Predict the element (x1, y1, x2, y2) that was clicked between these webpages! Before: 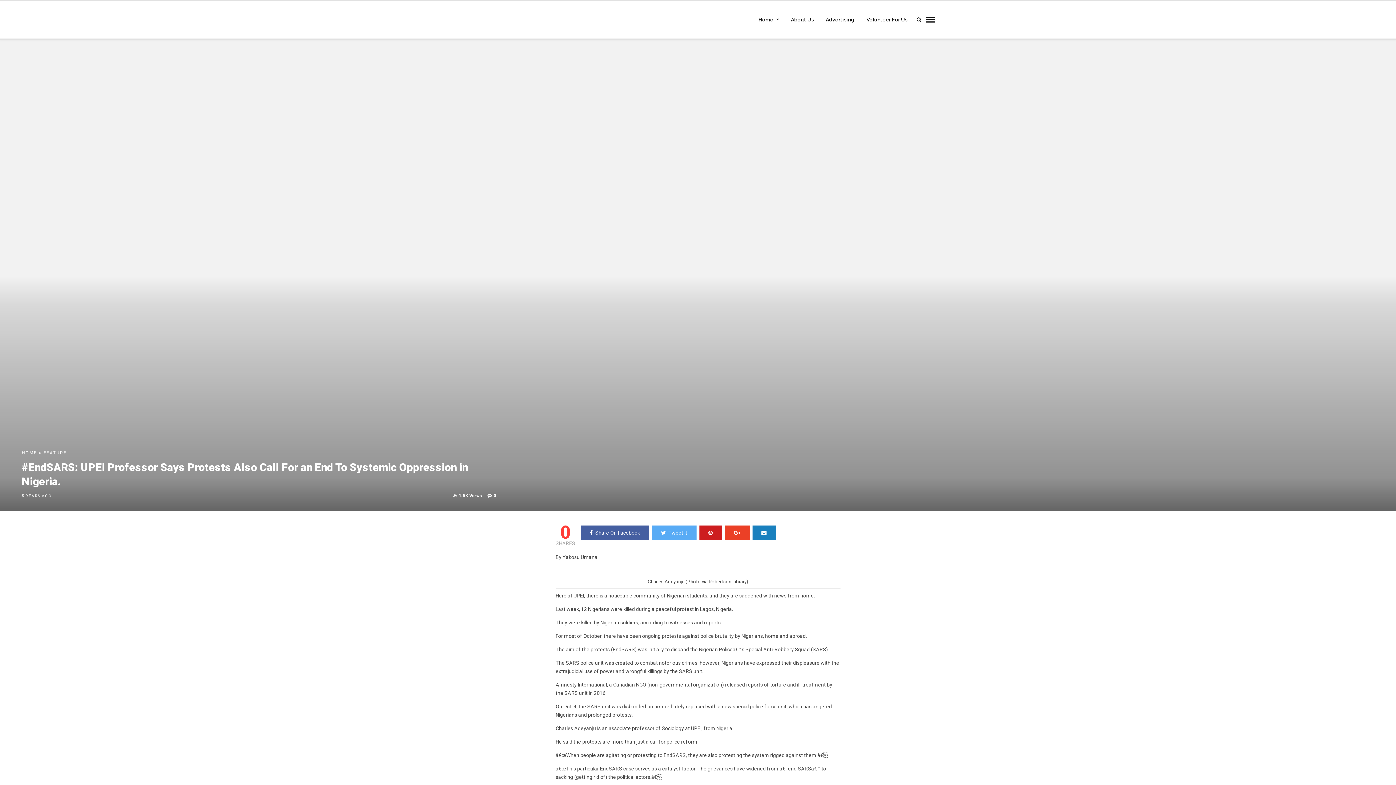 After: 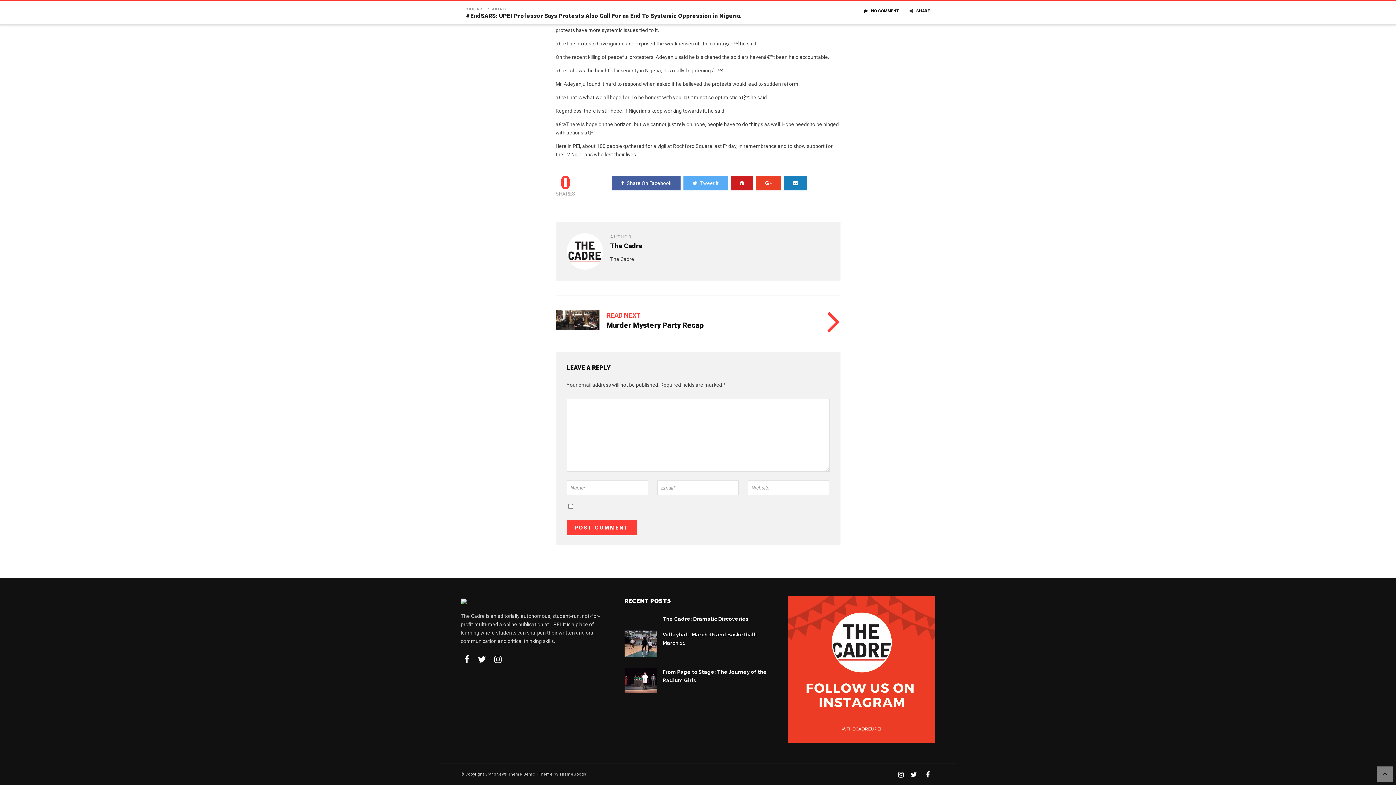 Action: bbox: (487, 493, 496, 498) label: 0